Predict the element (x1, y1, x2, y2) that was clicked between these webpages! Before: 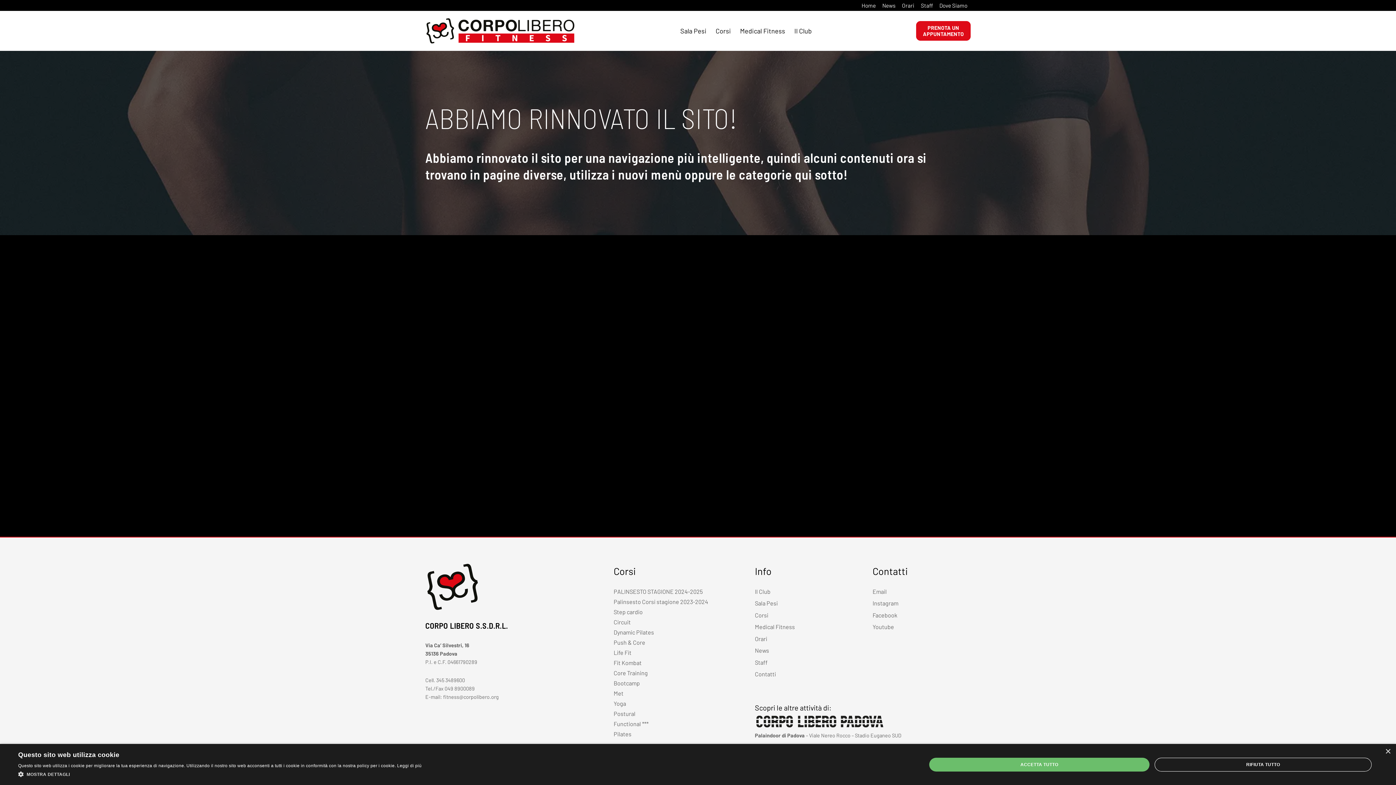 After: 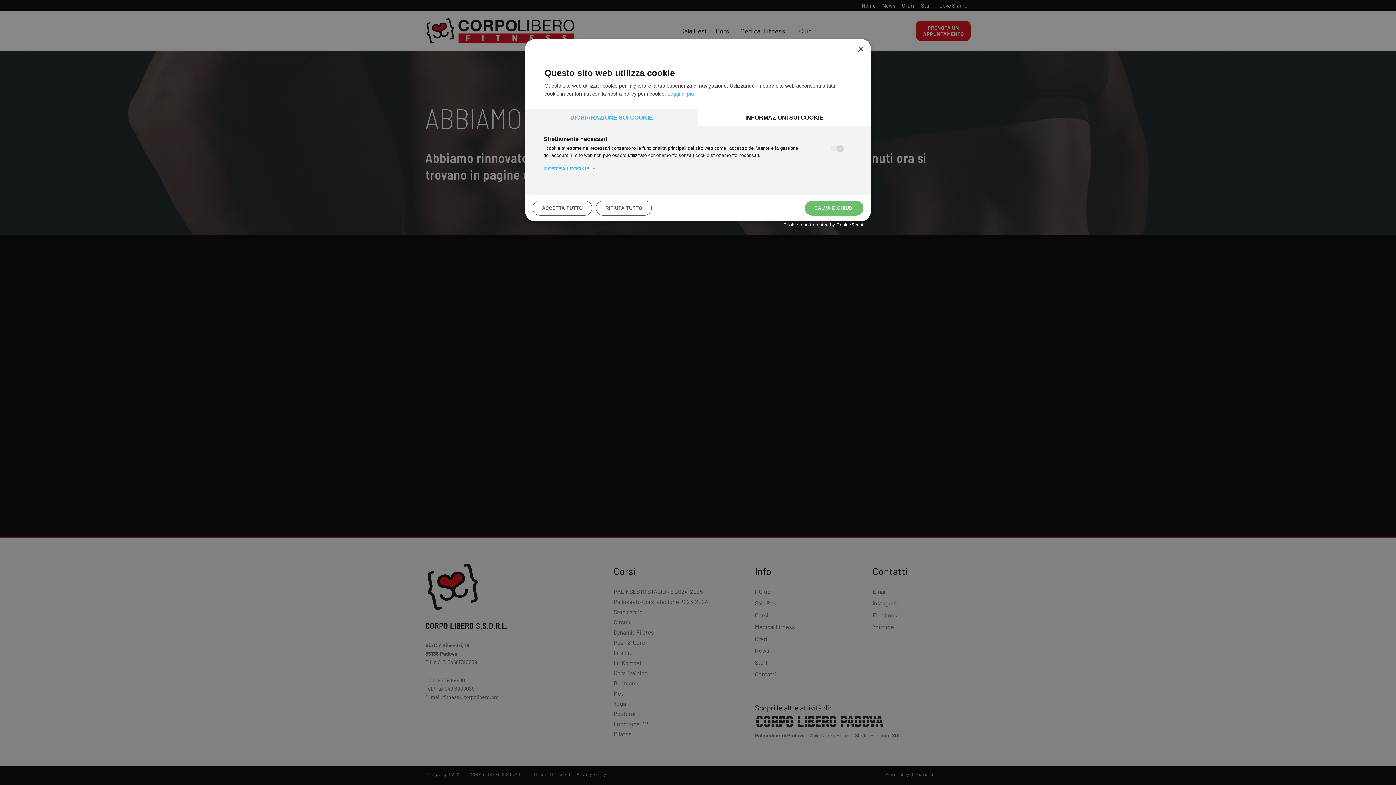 Action: bbox: (18, 769, 421, 780) label:  MOSTRA DETTAGLI